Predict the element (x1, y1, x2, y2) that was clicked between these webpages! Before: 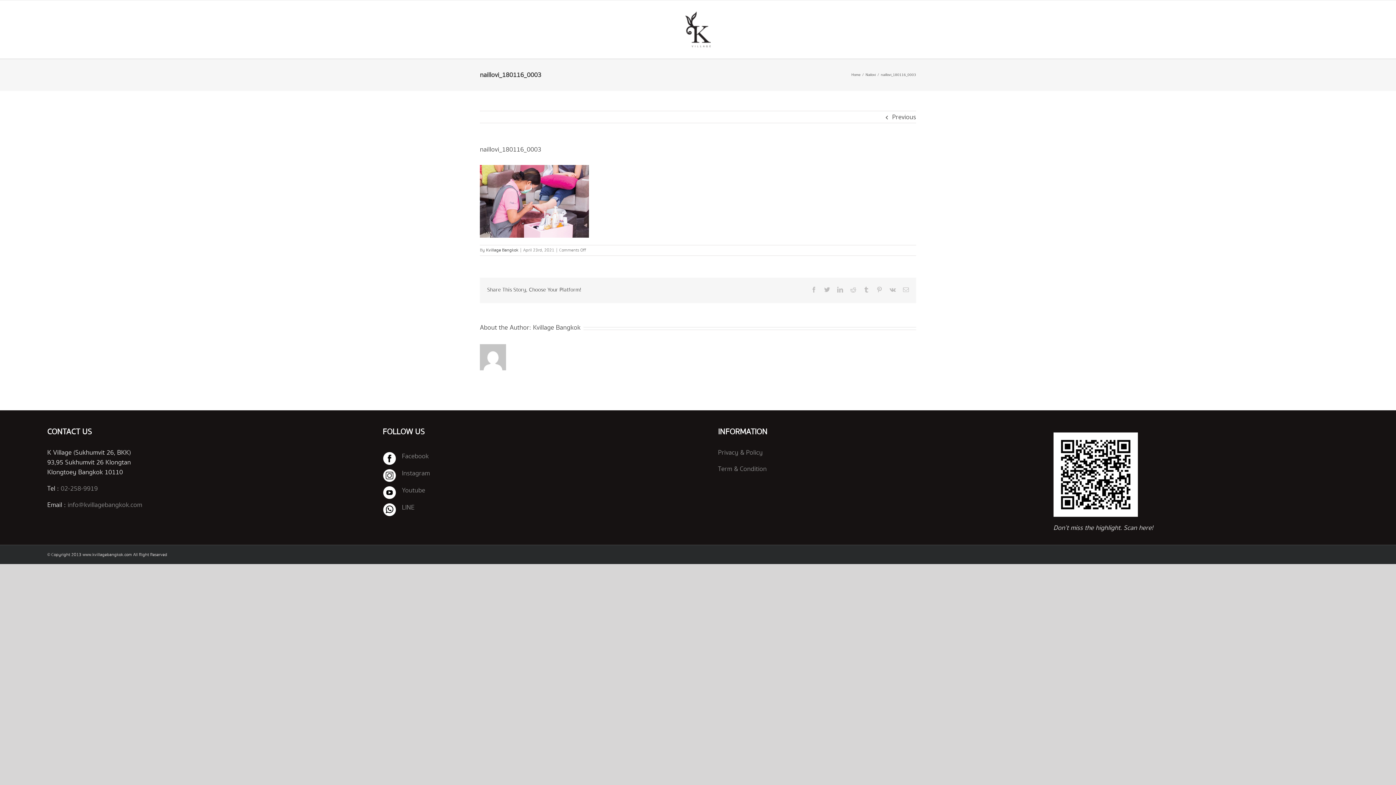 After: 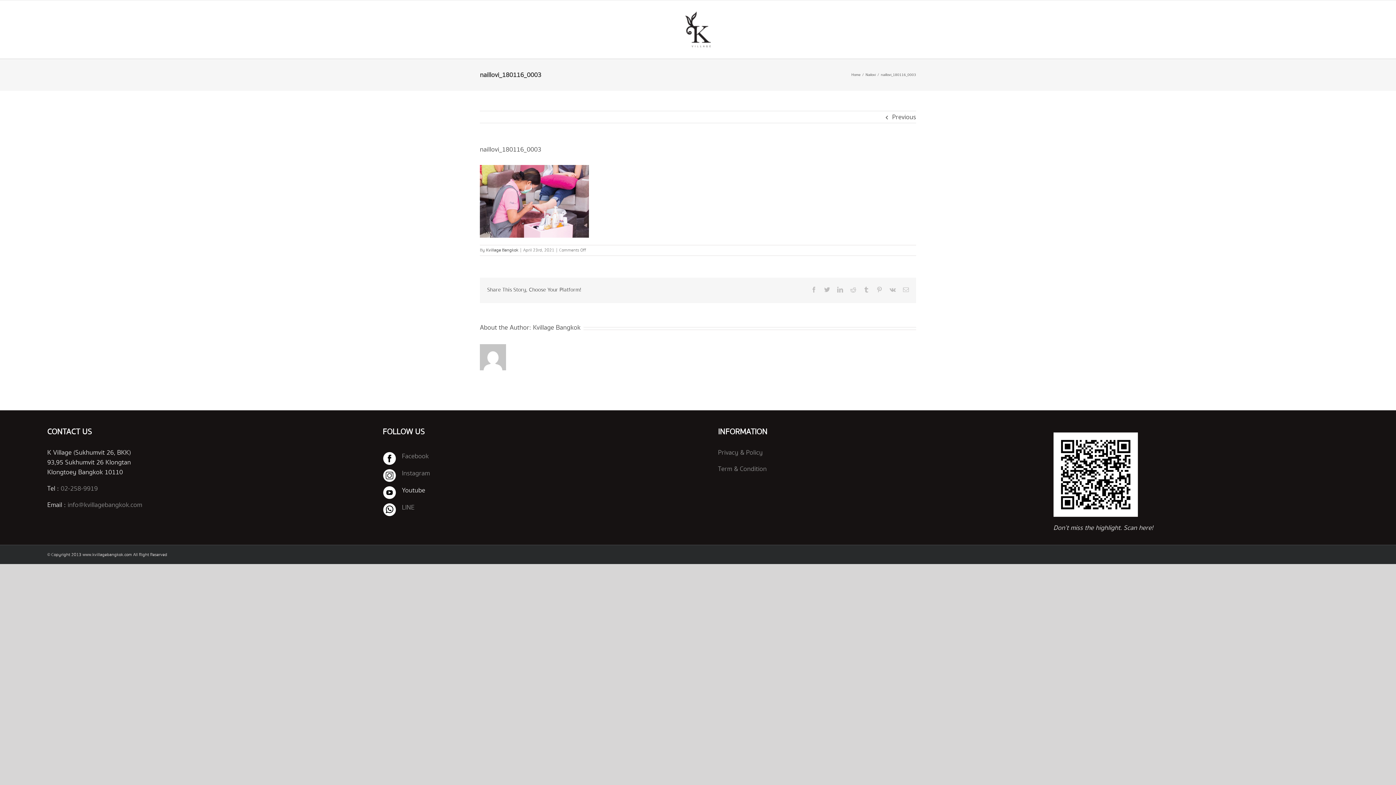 Action: bbox: (402, 486, 425, 495) label: Youtube